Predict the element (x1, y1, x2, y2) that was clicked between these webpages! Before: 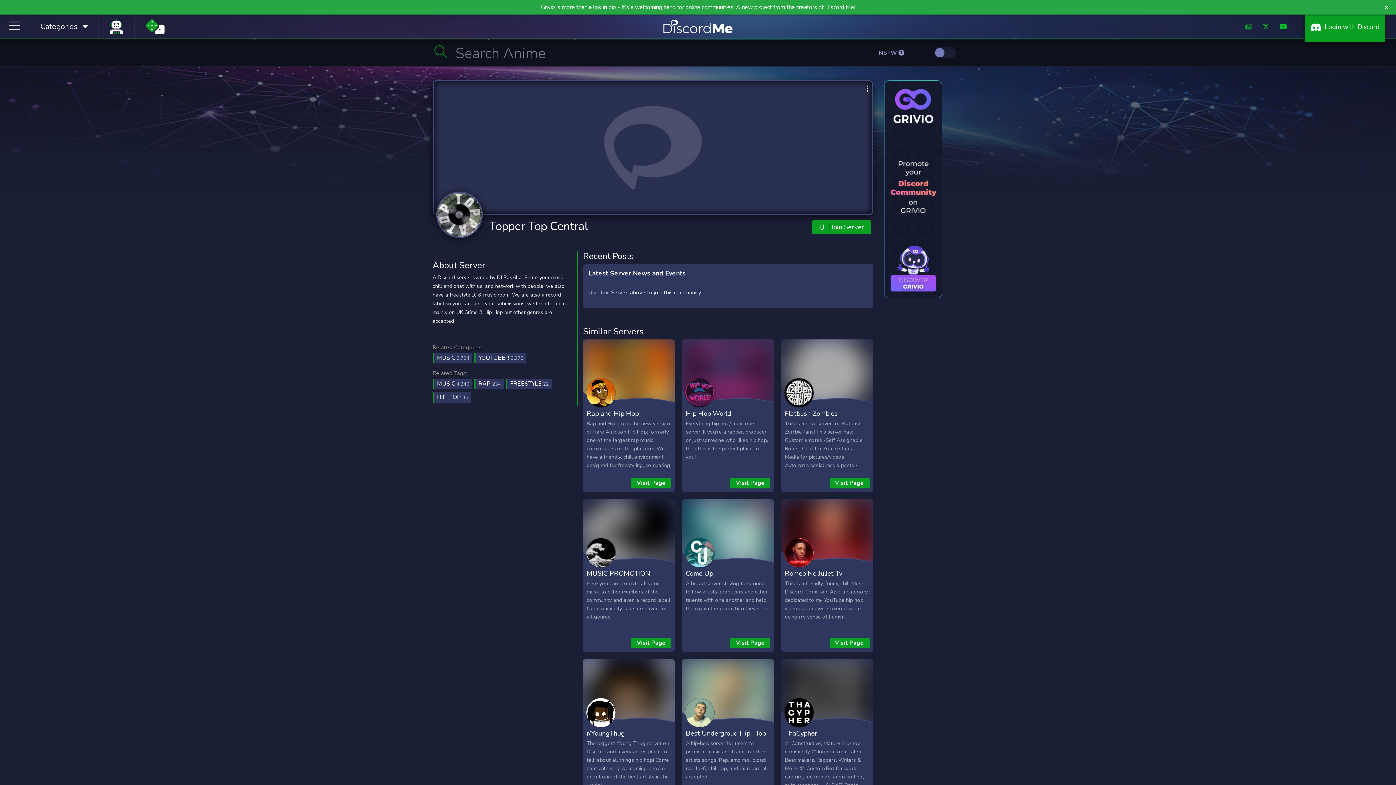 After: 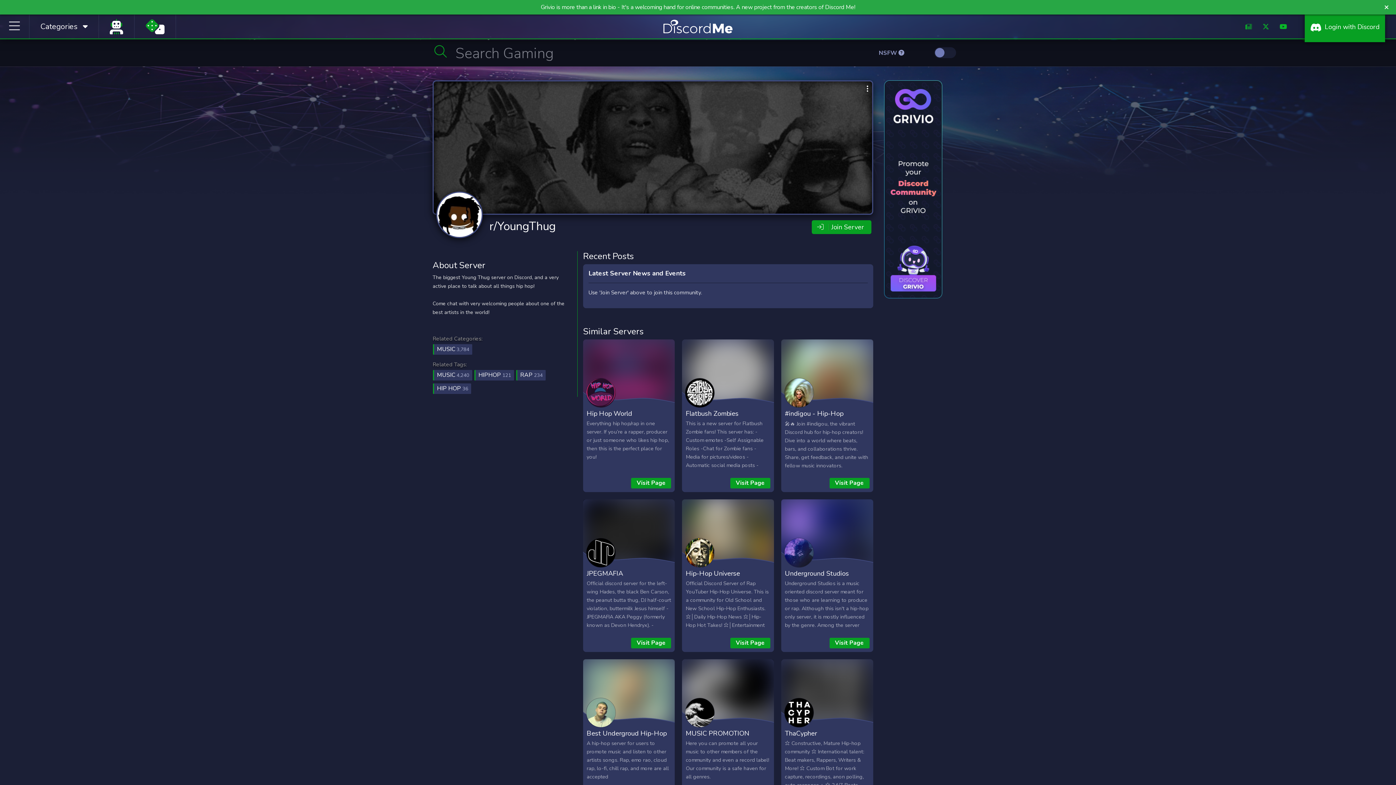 Action: label: r/YoungThug bbox: (586, 729, 625, 738)